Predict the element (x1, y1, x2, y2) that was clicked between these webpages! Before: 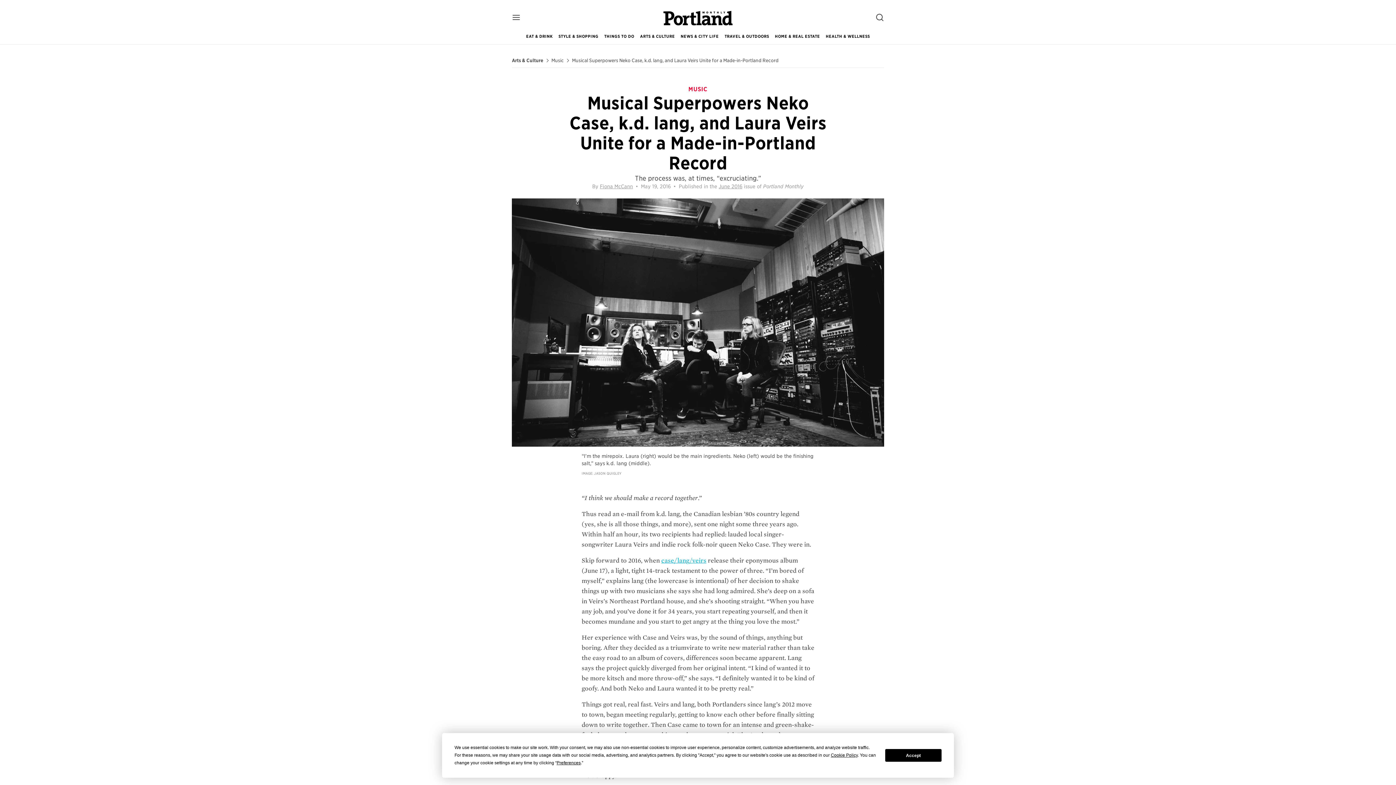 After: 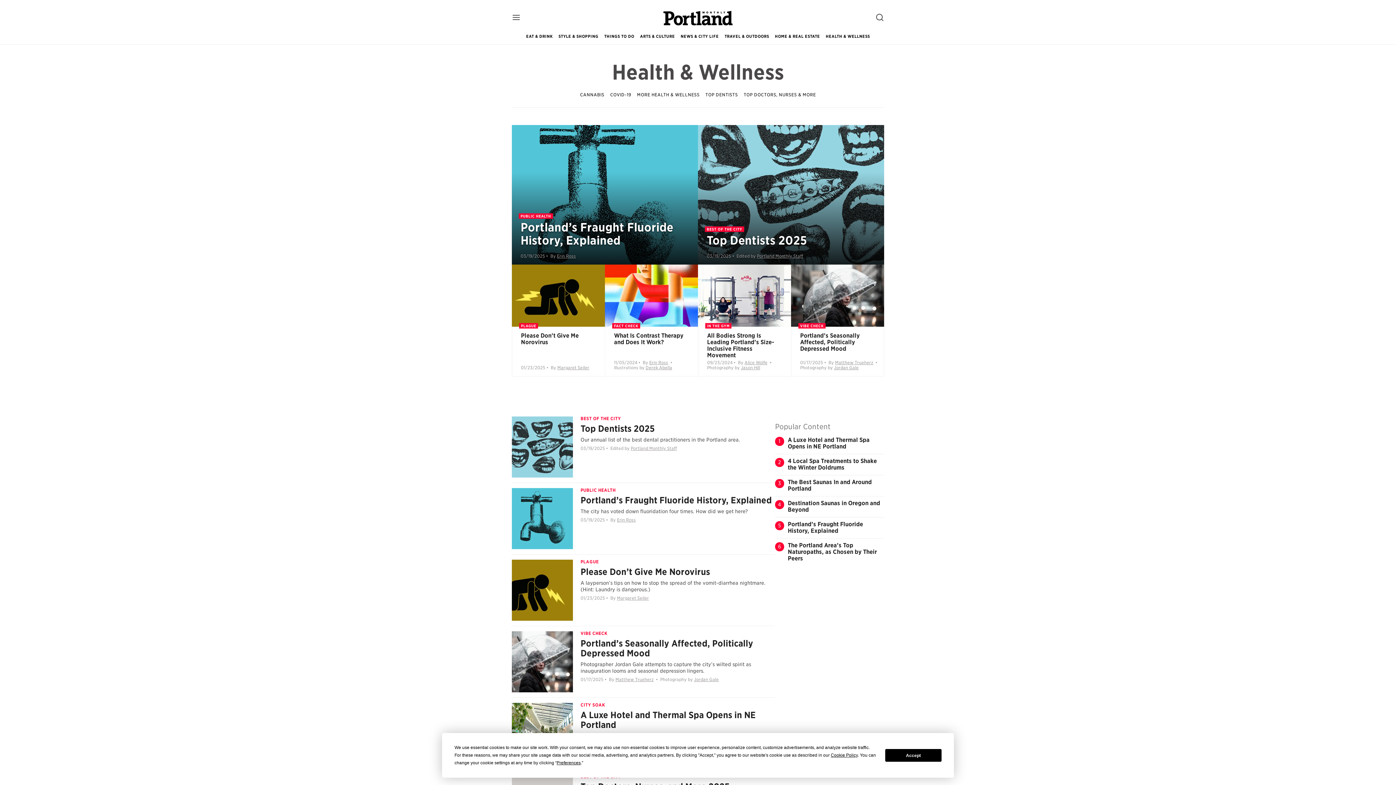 Action: label: HEALTH & WELLNESS bbox: (825, 28, 870, 44)